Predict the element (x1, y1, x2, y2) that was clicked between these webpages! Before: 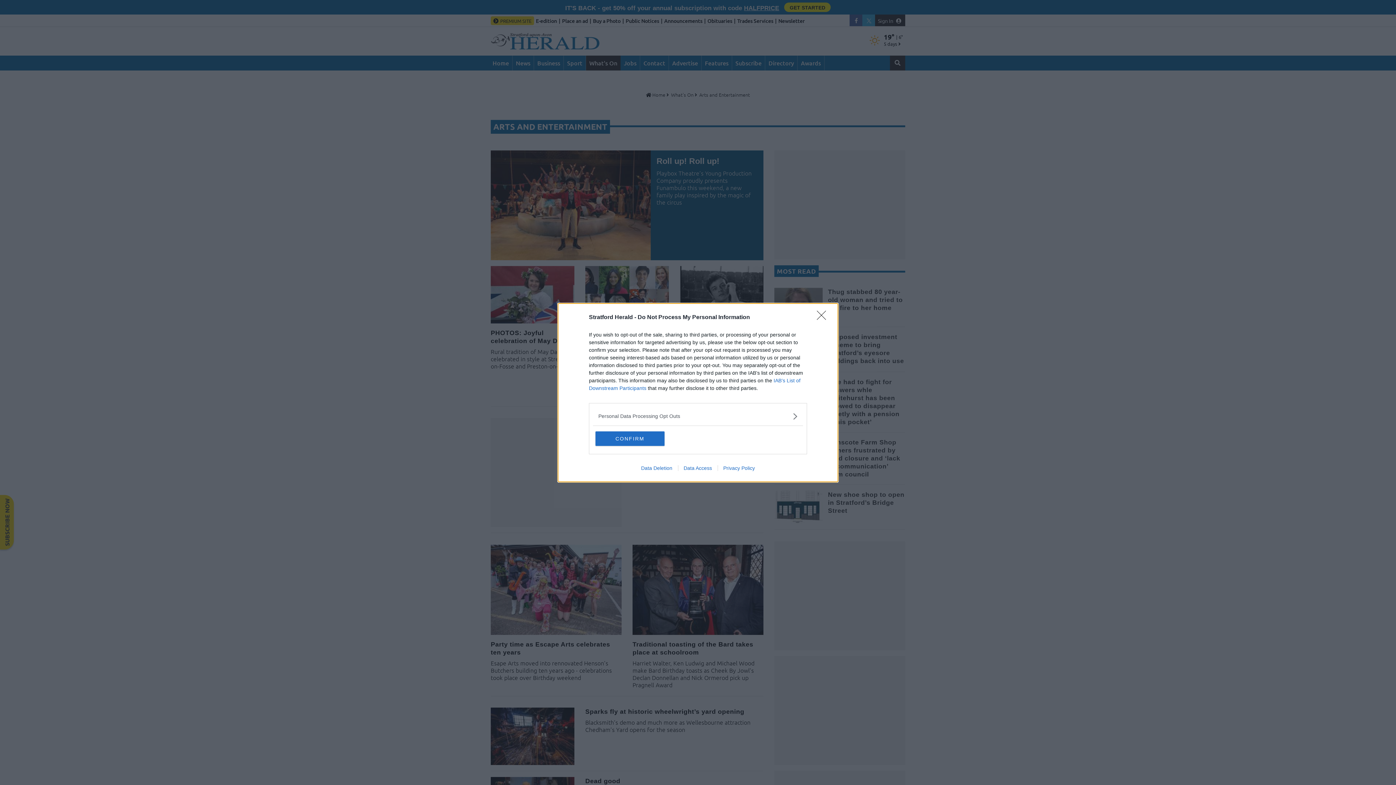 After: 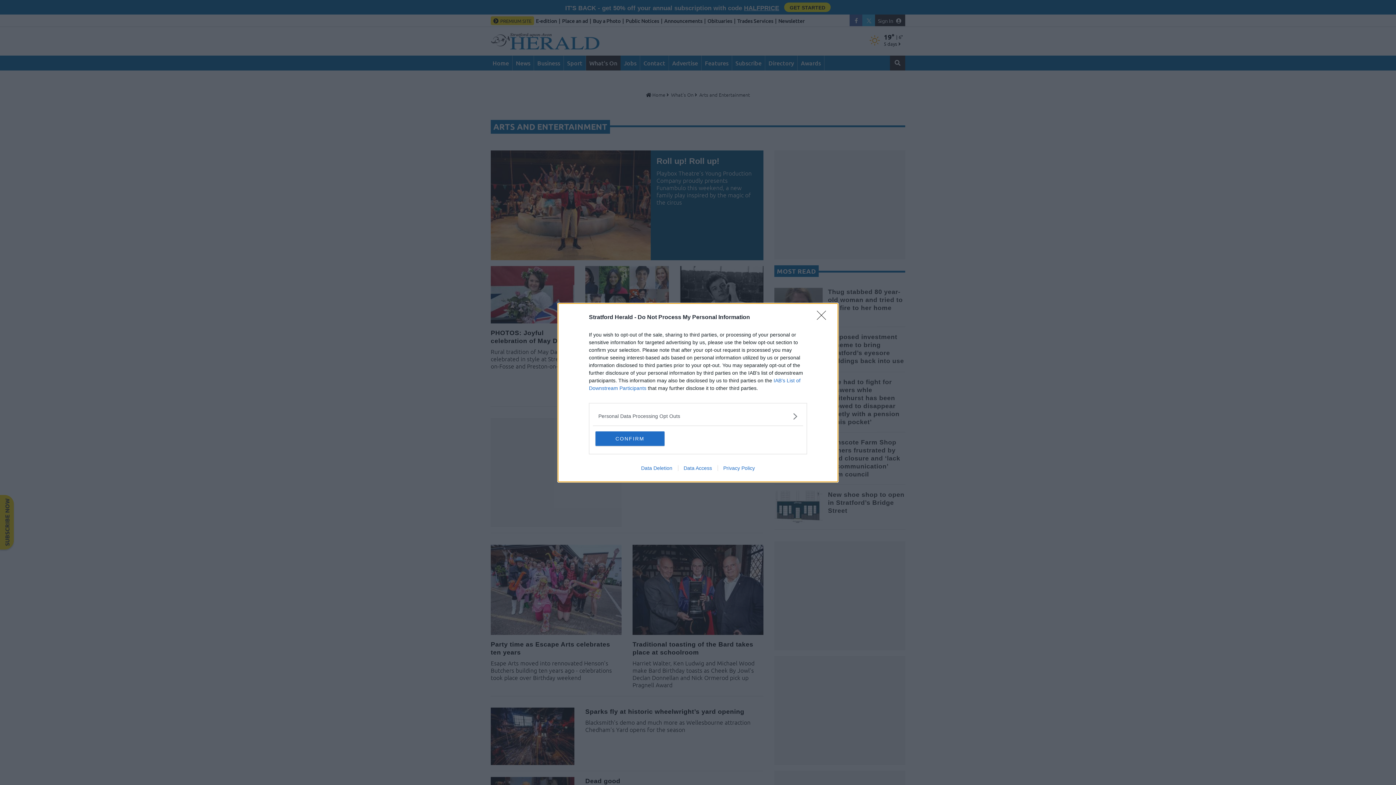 Action: bbox: (717, 465, 760, 471) label: Privacy Policy